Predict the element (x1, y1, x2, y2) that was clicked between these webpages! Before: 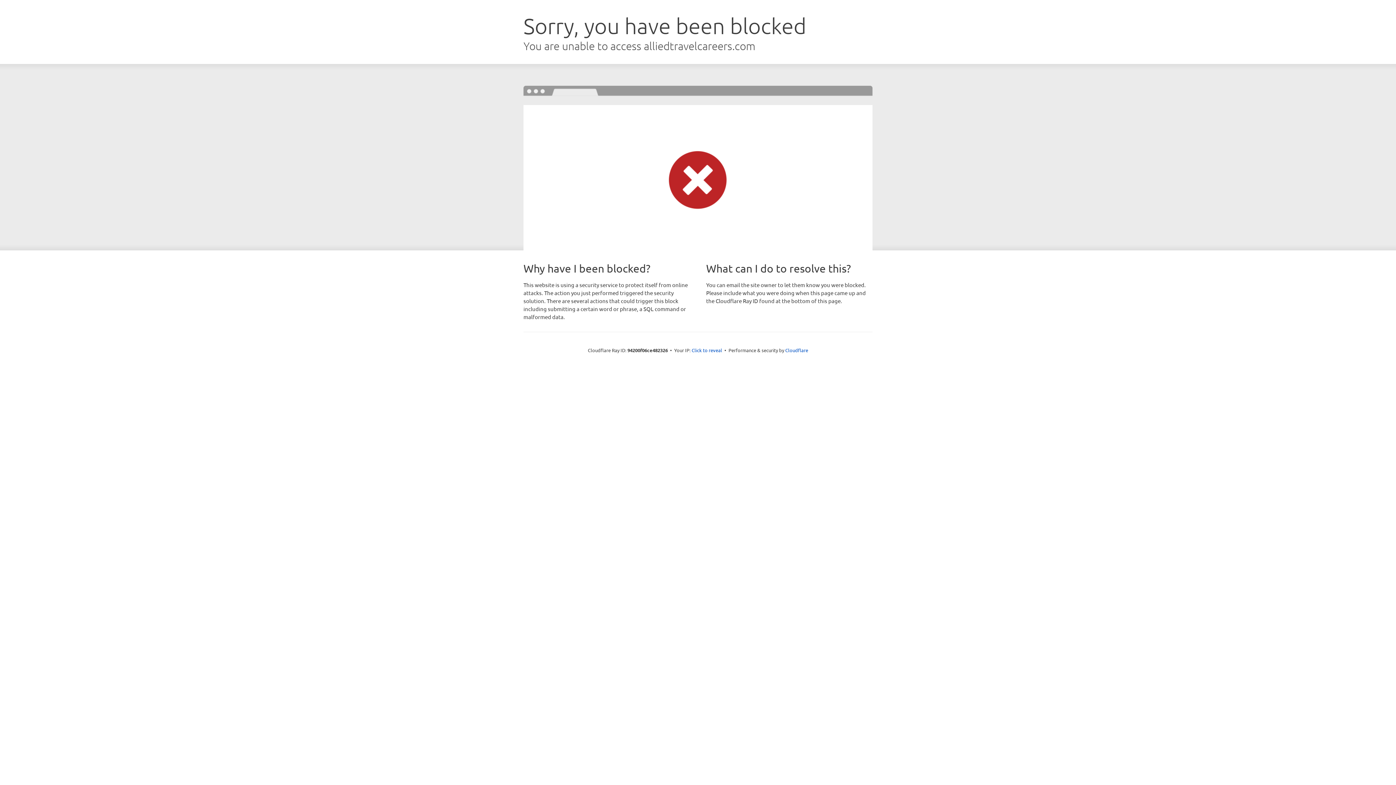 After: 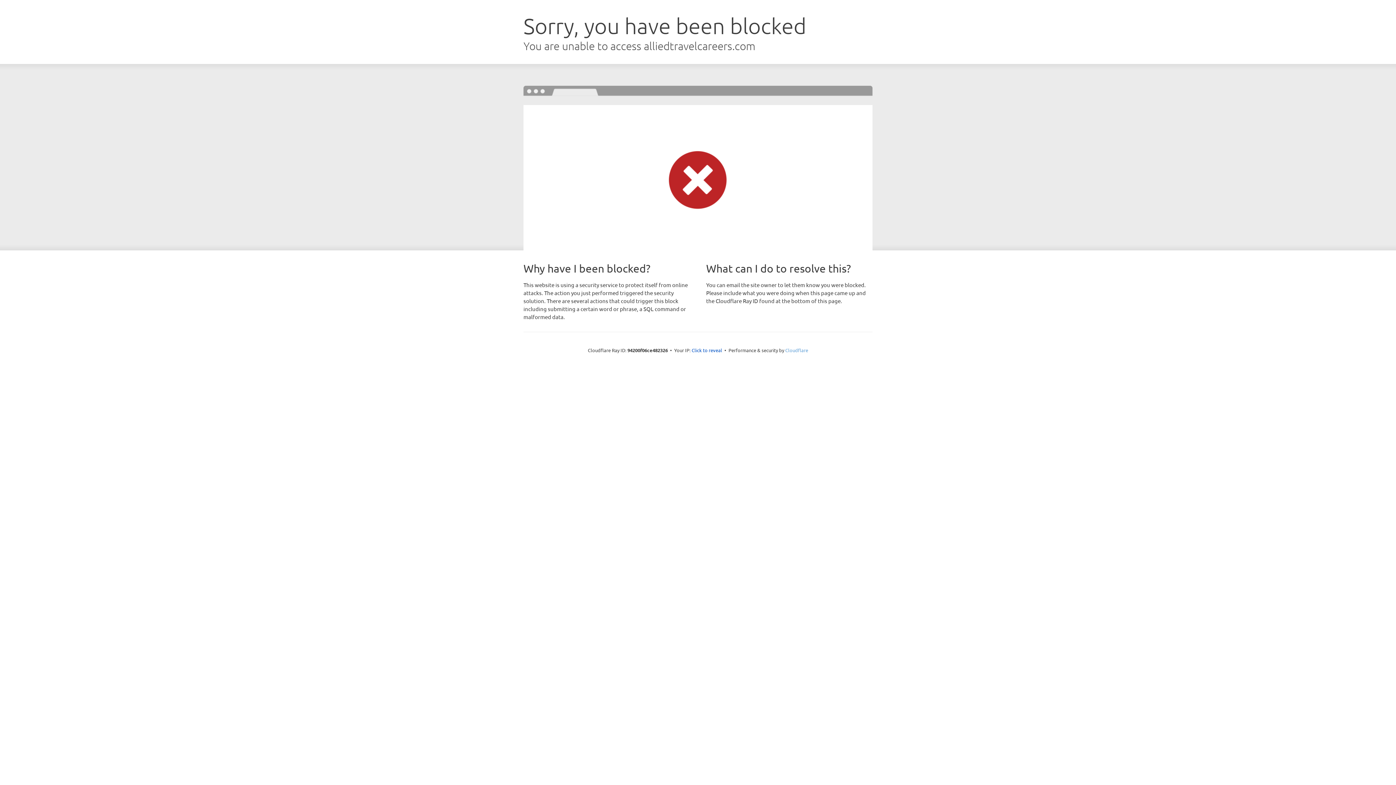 Action: bbox: (785, 347, 808, 353) label: Cloudflare